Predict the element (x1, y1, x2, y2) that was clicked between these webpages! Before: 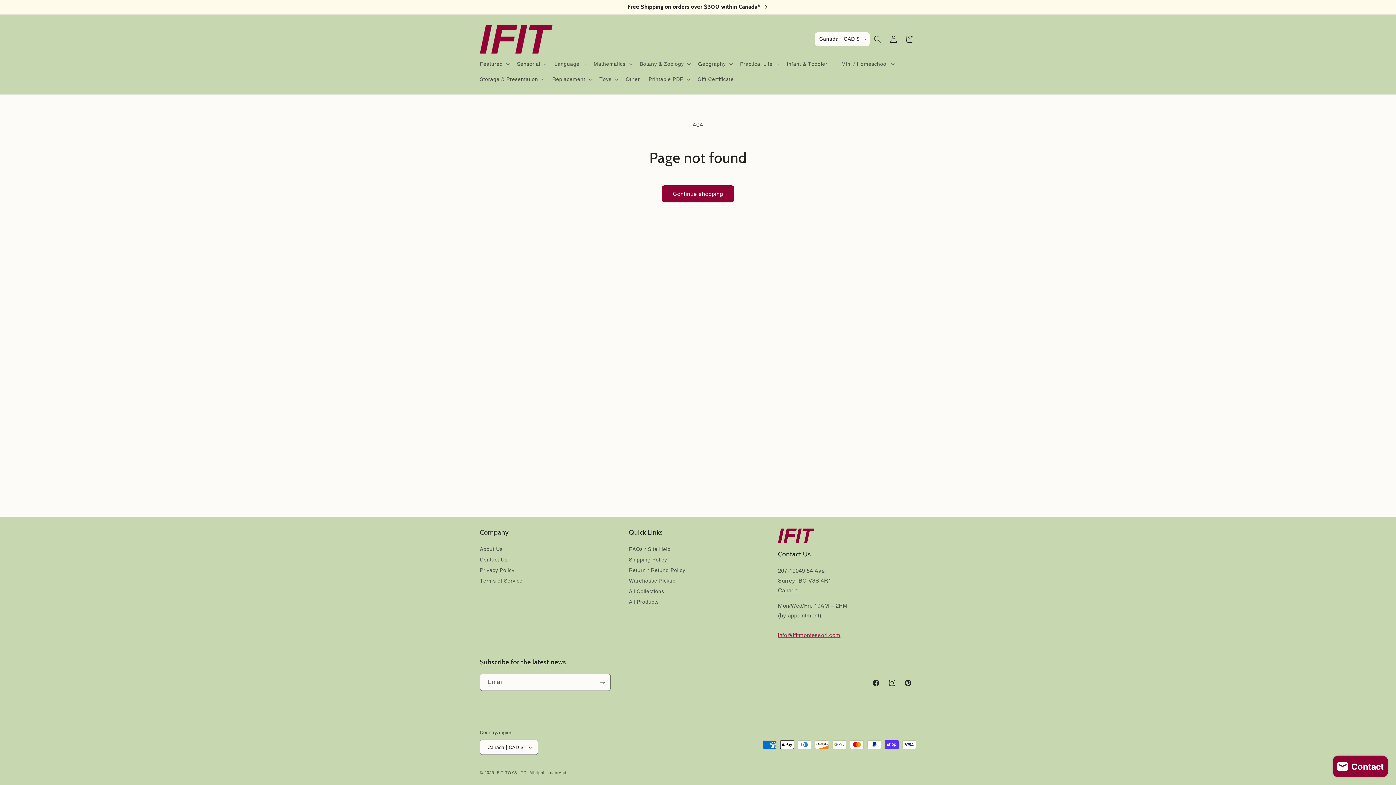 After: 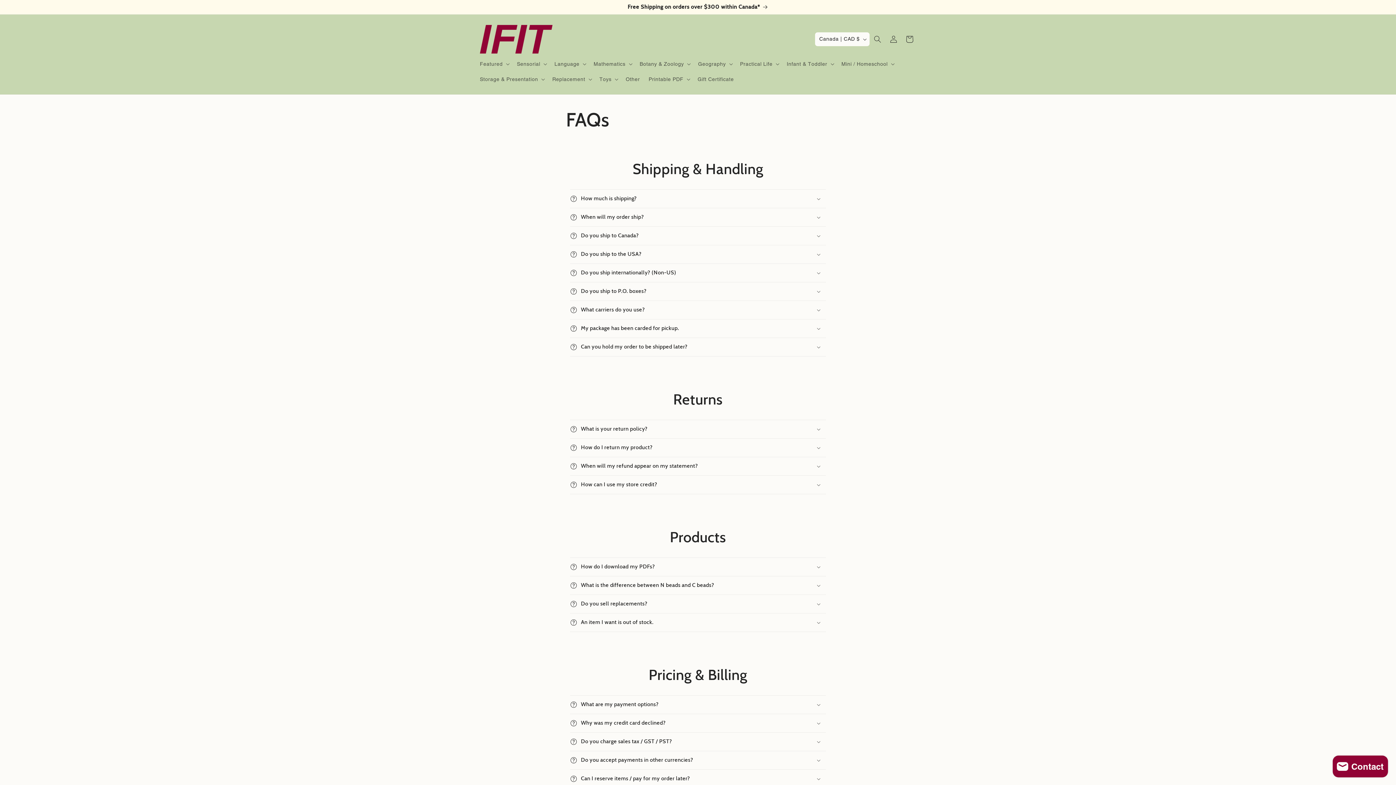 Action: label: FAQs / Site Help bbox: (629, 544, 670, 554)